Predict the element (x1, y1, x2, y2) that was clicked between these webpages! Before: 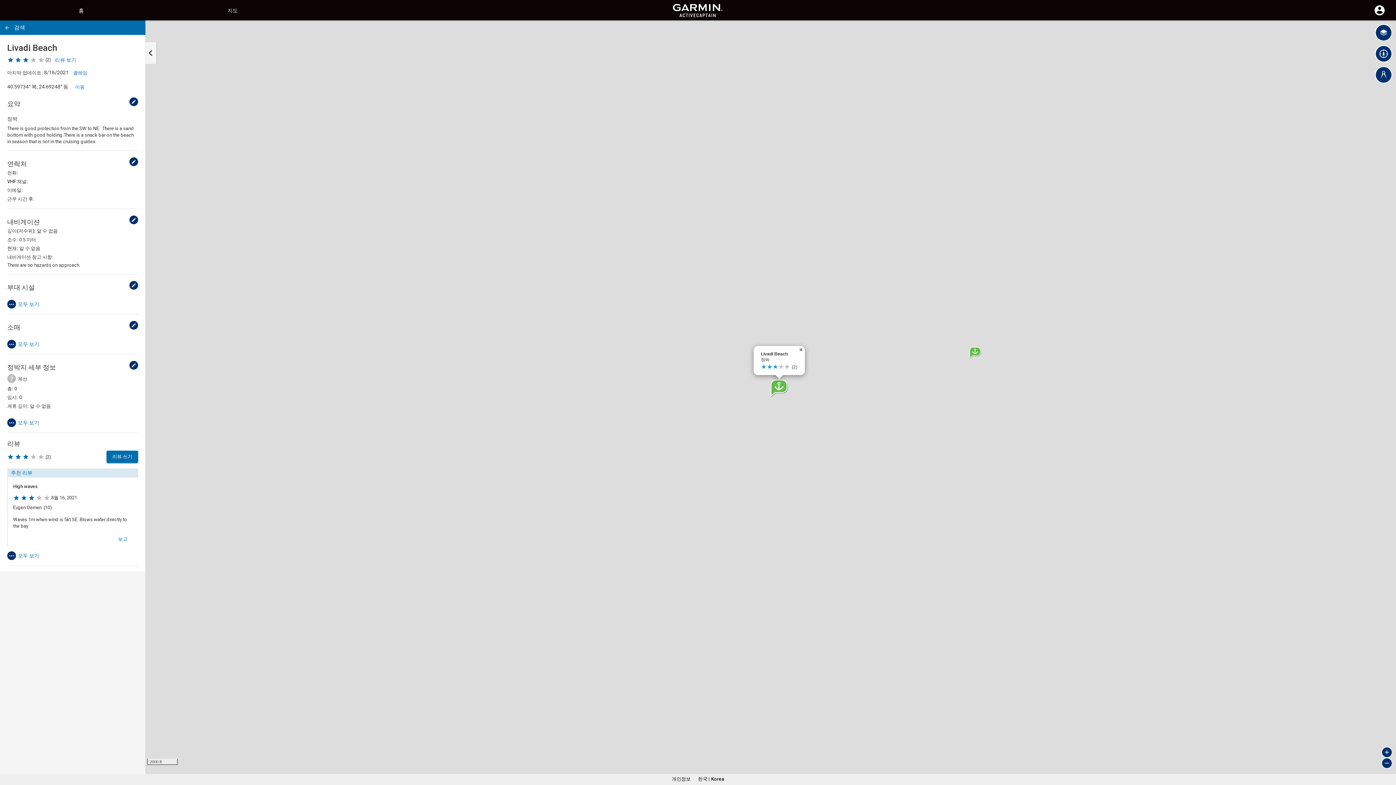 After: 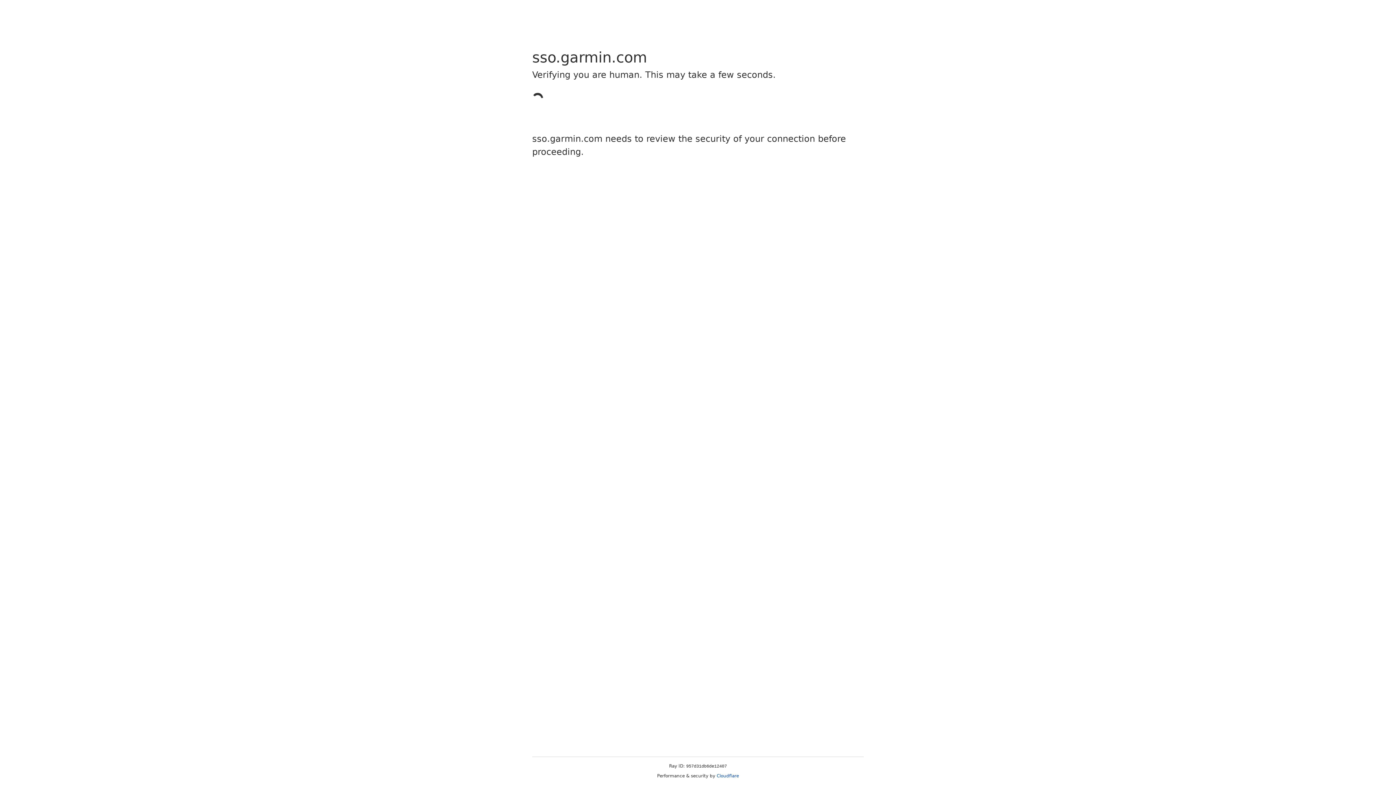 Action: label: 로그인 bbox: (1369, 11, 1390, 17)